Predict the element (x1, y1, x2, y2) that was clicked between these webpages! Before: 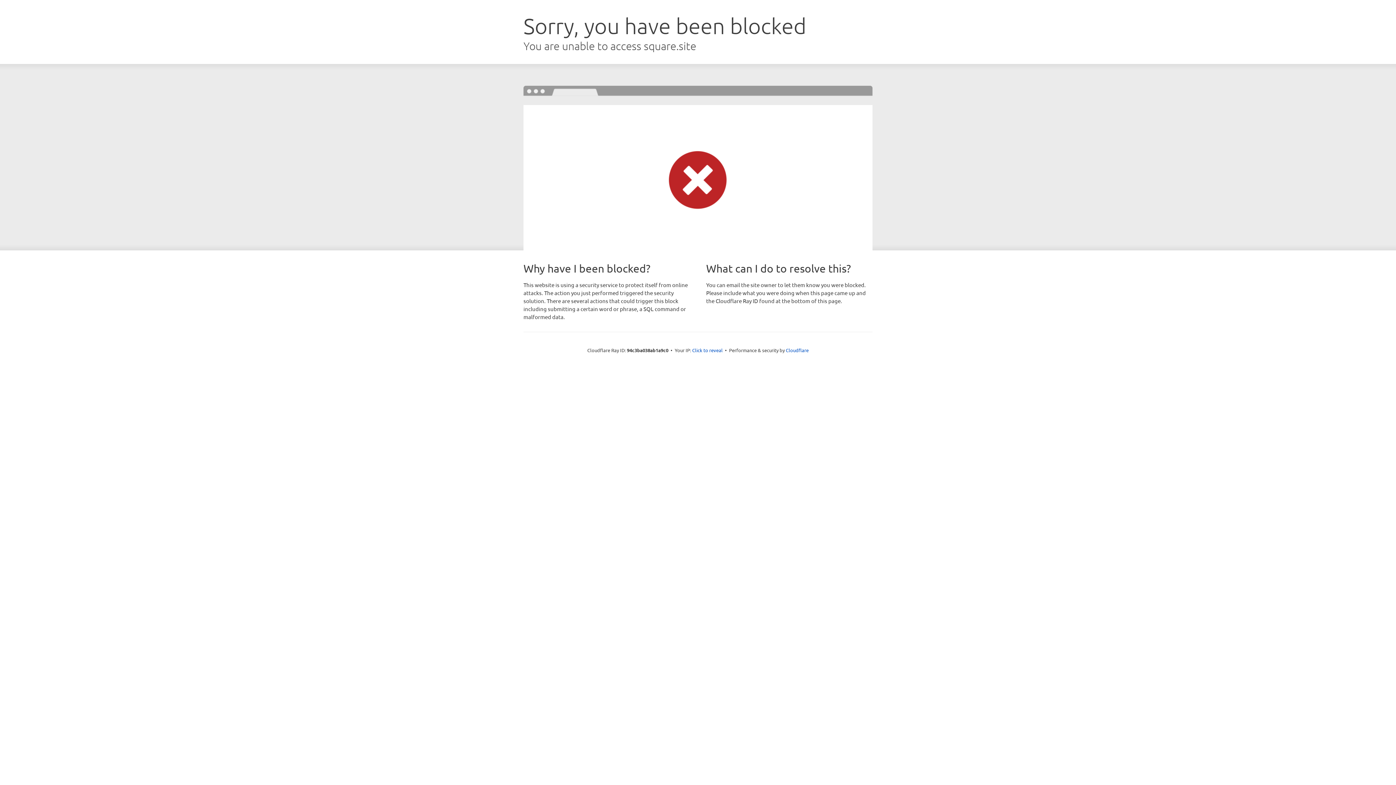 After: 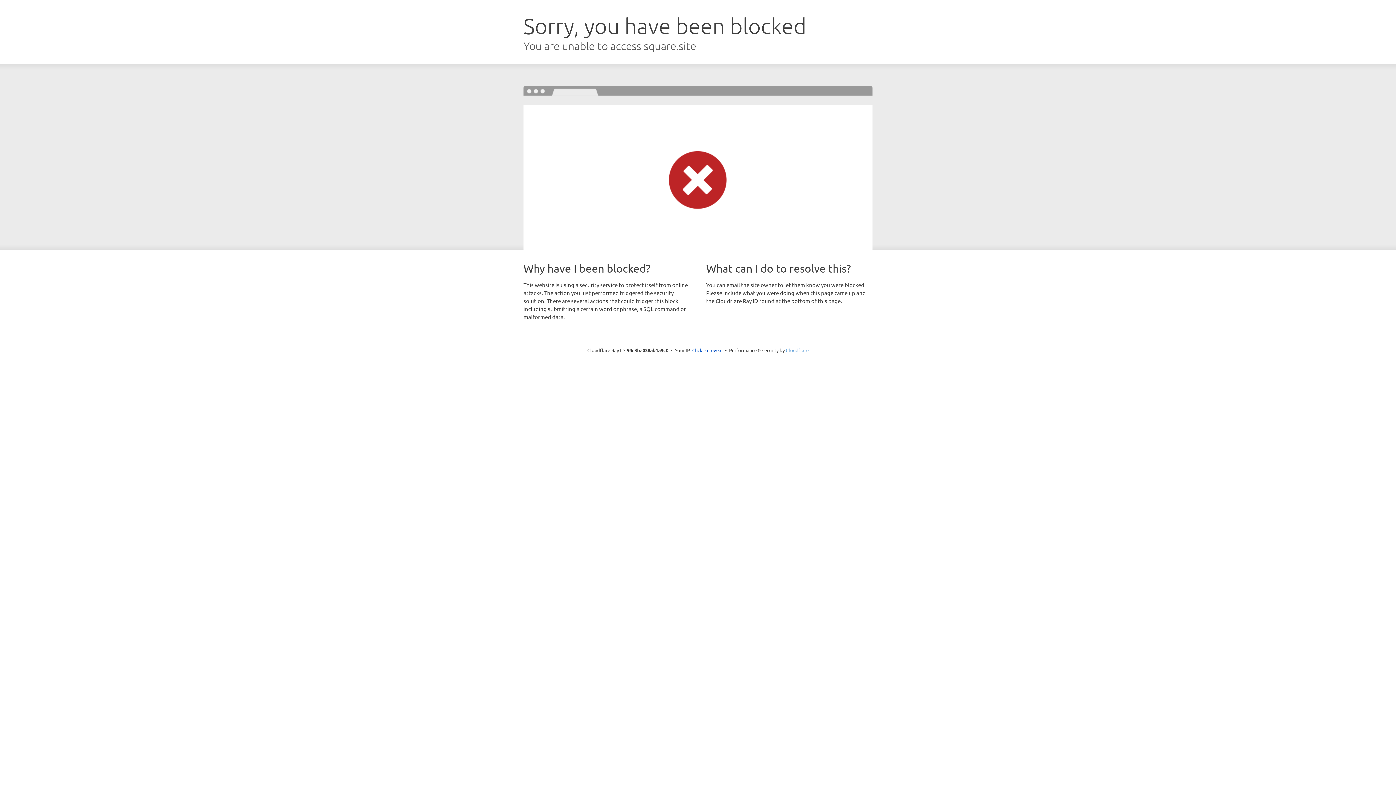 Action: label: Cloudflare bbox: (786, 347, 808, 353)